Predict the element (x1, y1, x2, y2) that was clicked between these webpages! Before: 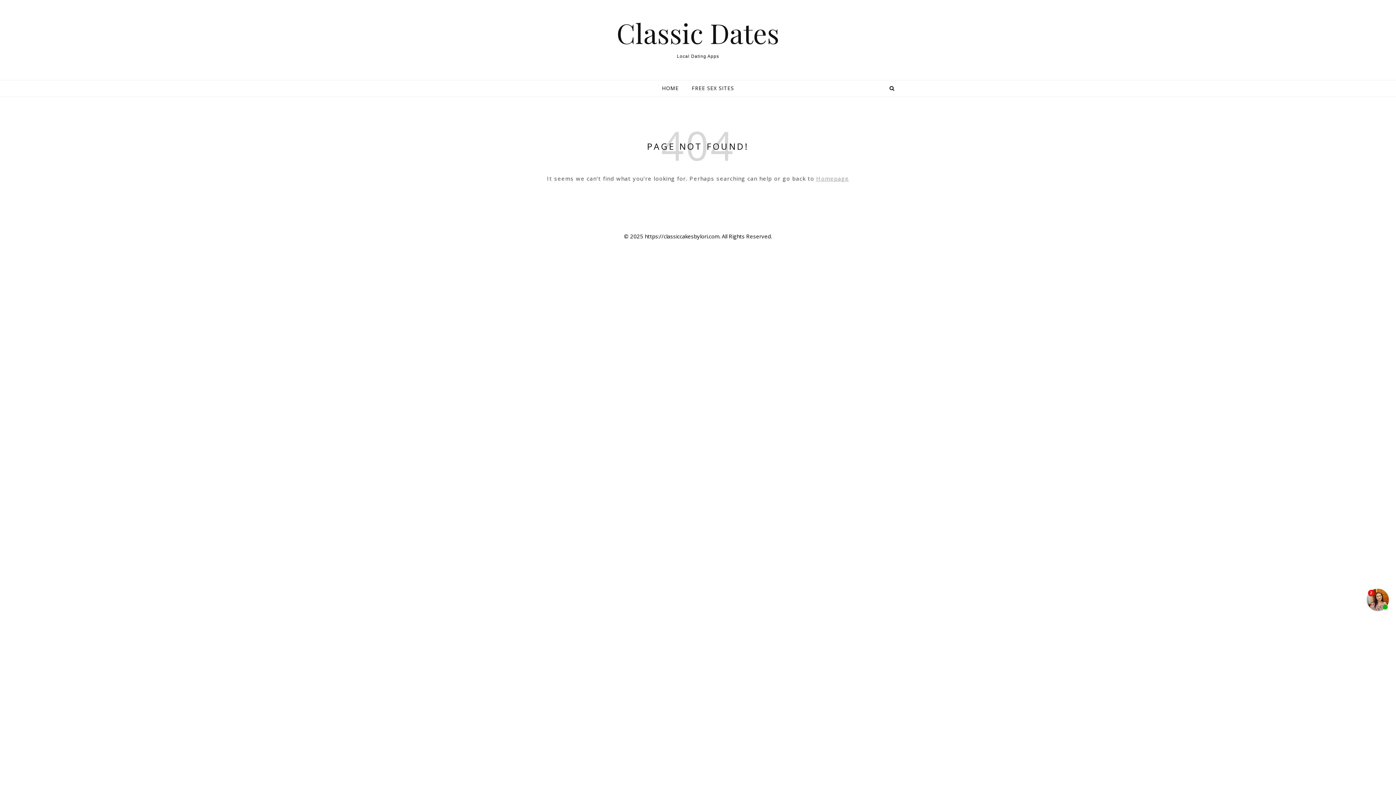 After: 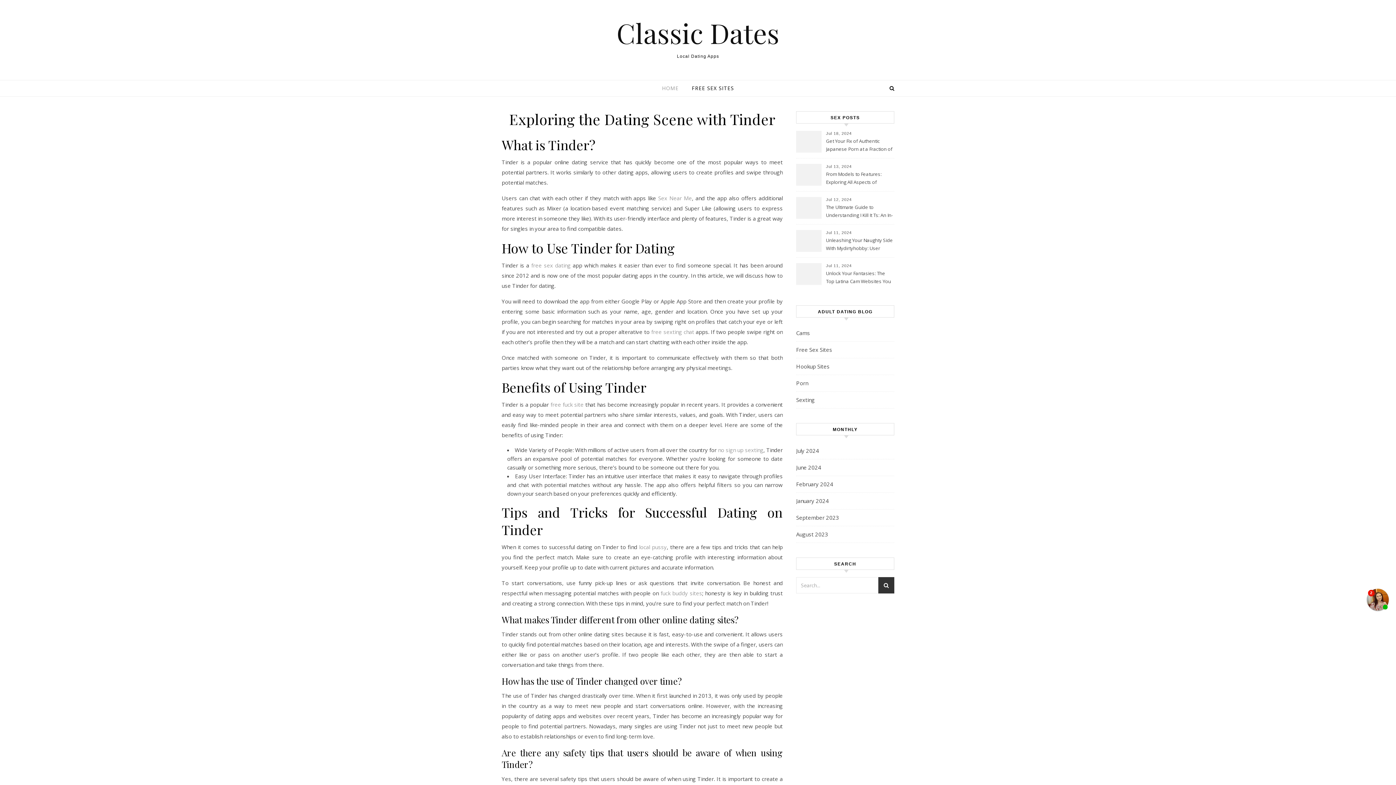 Action: bbox: (616, 19, 779, 46) label: Classic Dates